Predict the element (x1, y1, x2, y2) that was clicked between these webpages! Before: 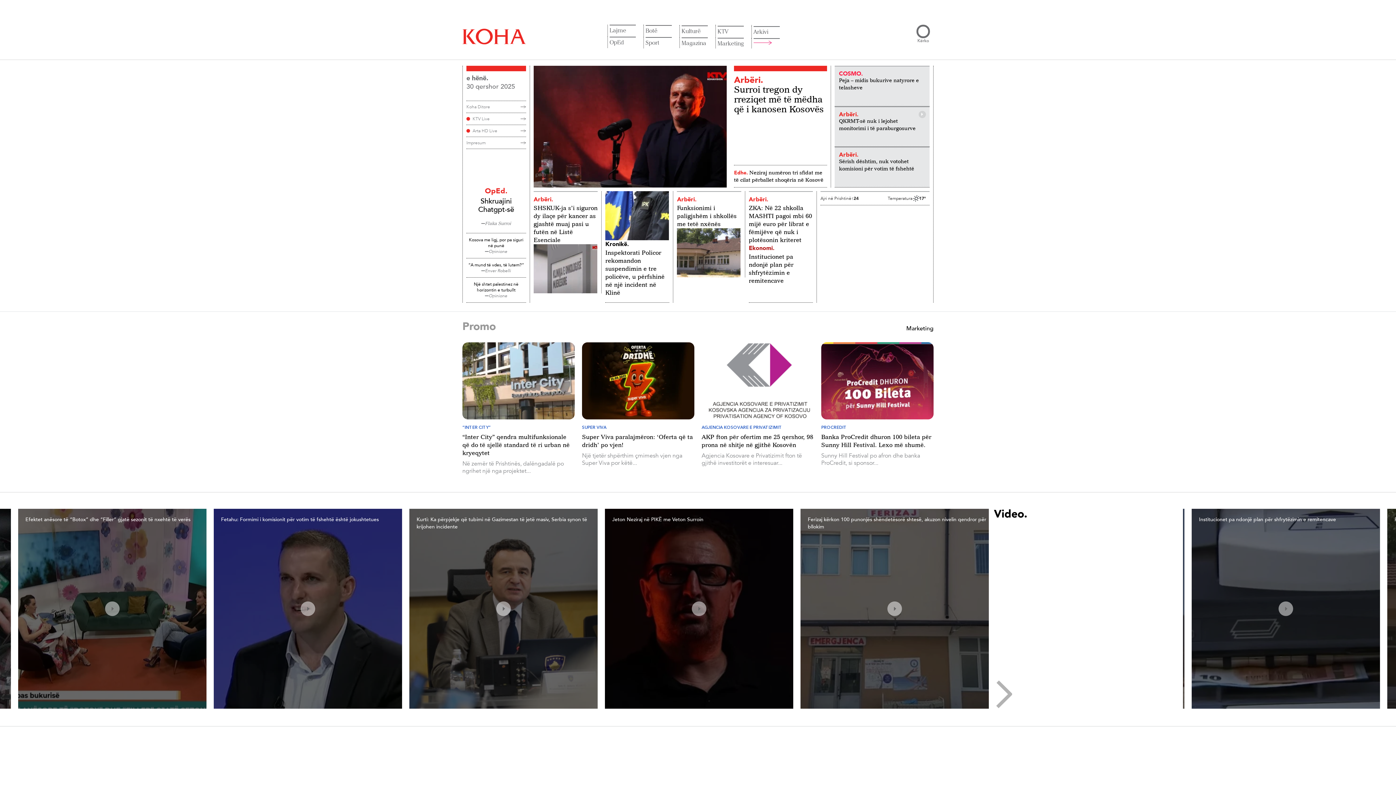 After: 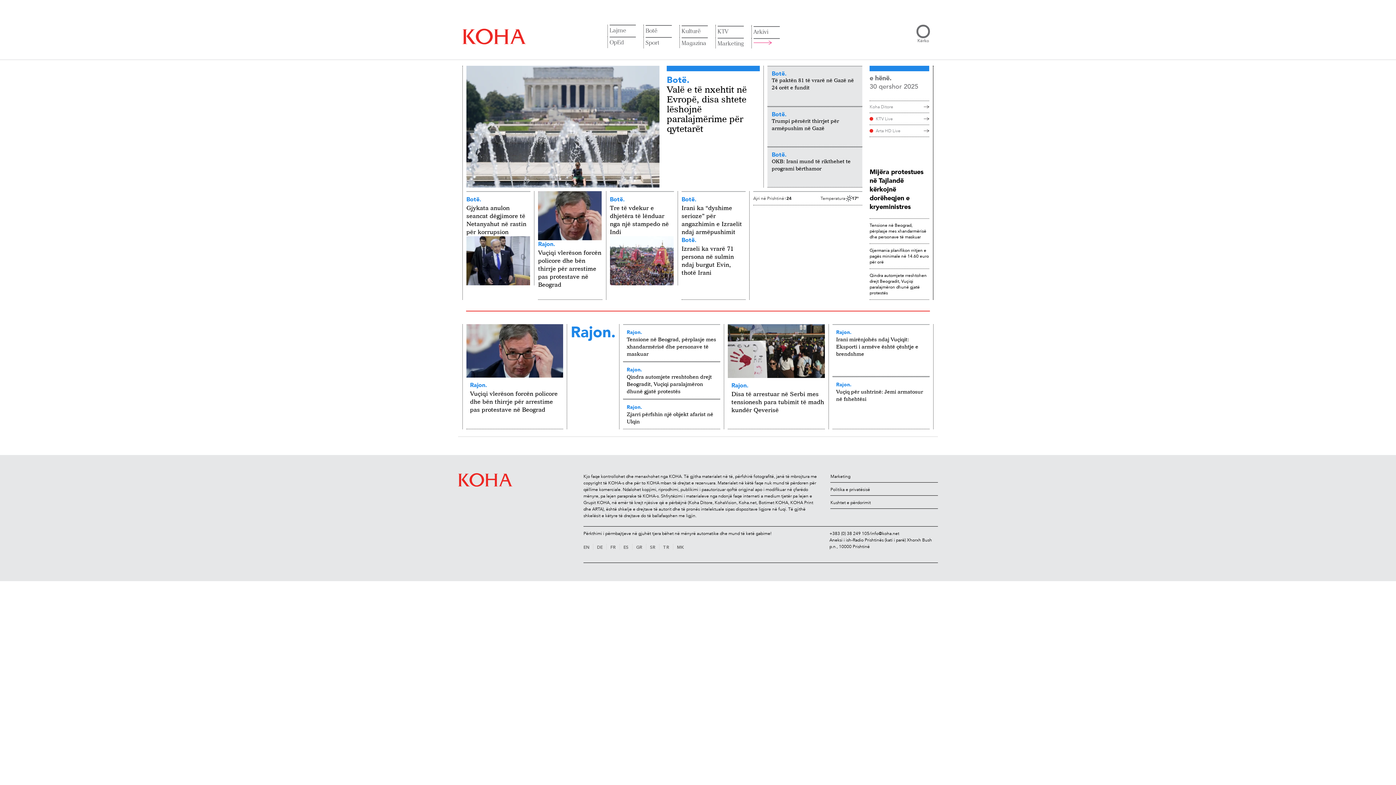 Action: label: Botë bbox: (645, 25, 671, 37)